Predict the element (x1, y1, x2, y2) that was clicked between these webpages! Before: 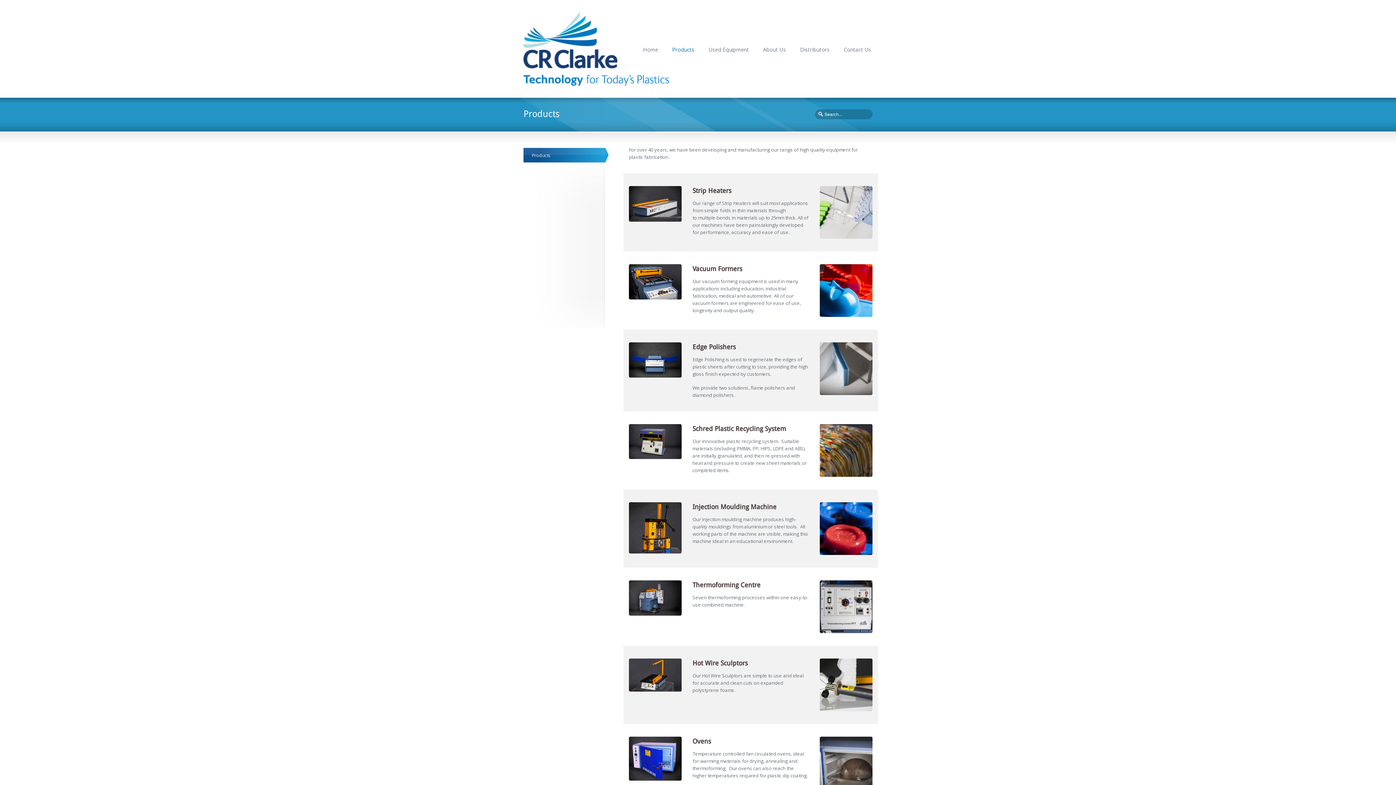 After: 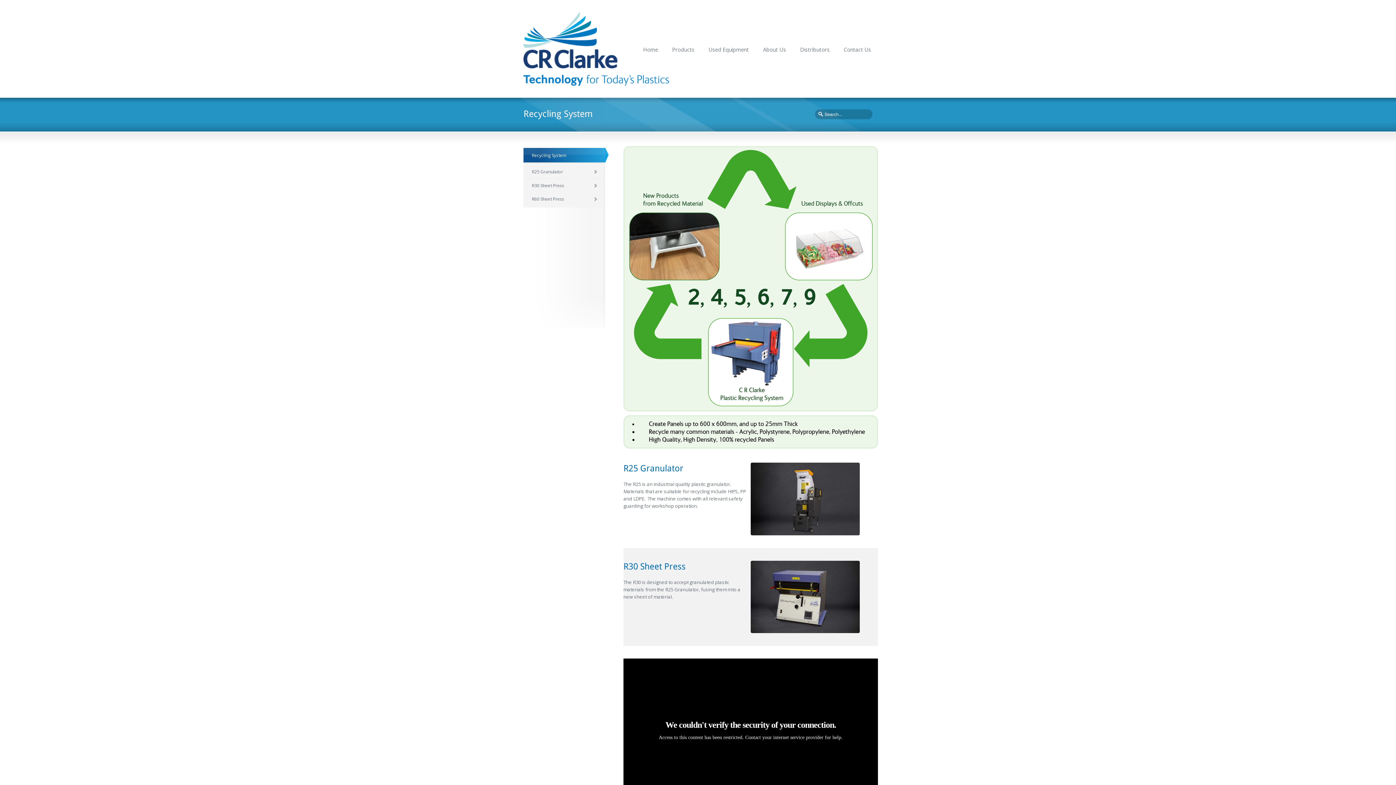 Action: bbox: (820, 424, 872, 477)